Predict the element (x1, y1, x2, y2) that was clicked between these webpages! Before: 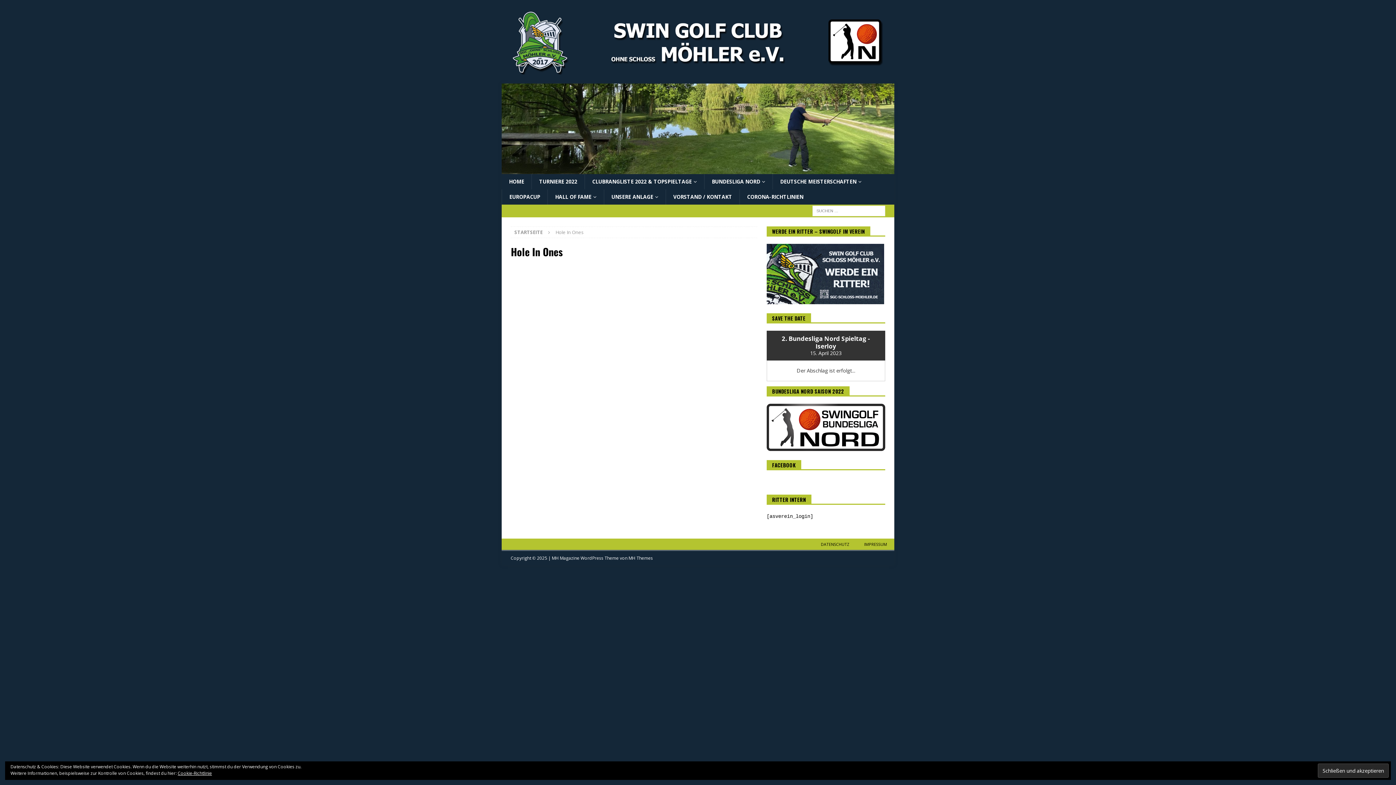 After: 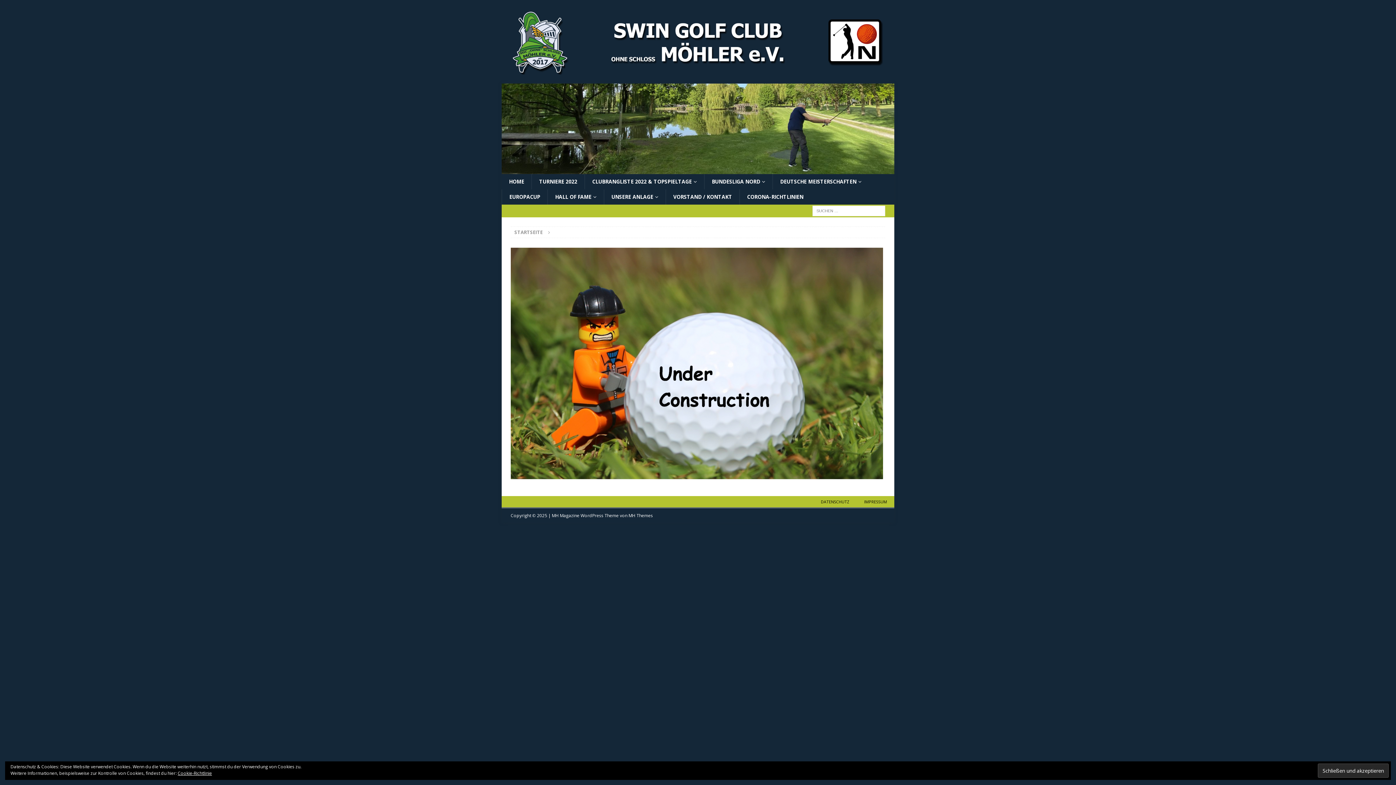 Action: label: VORSTAND / KONTAKT bbox: (665, 189, 739, 204)